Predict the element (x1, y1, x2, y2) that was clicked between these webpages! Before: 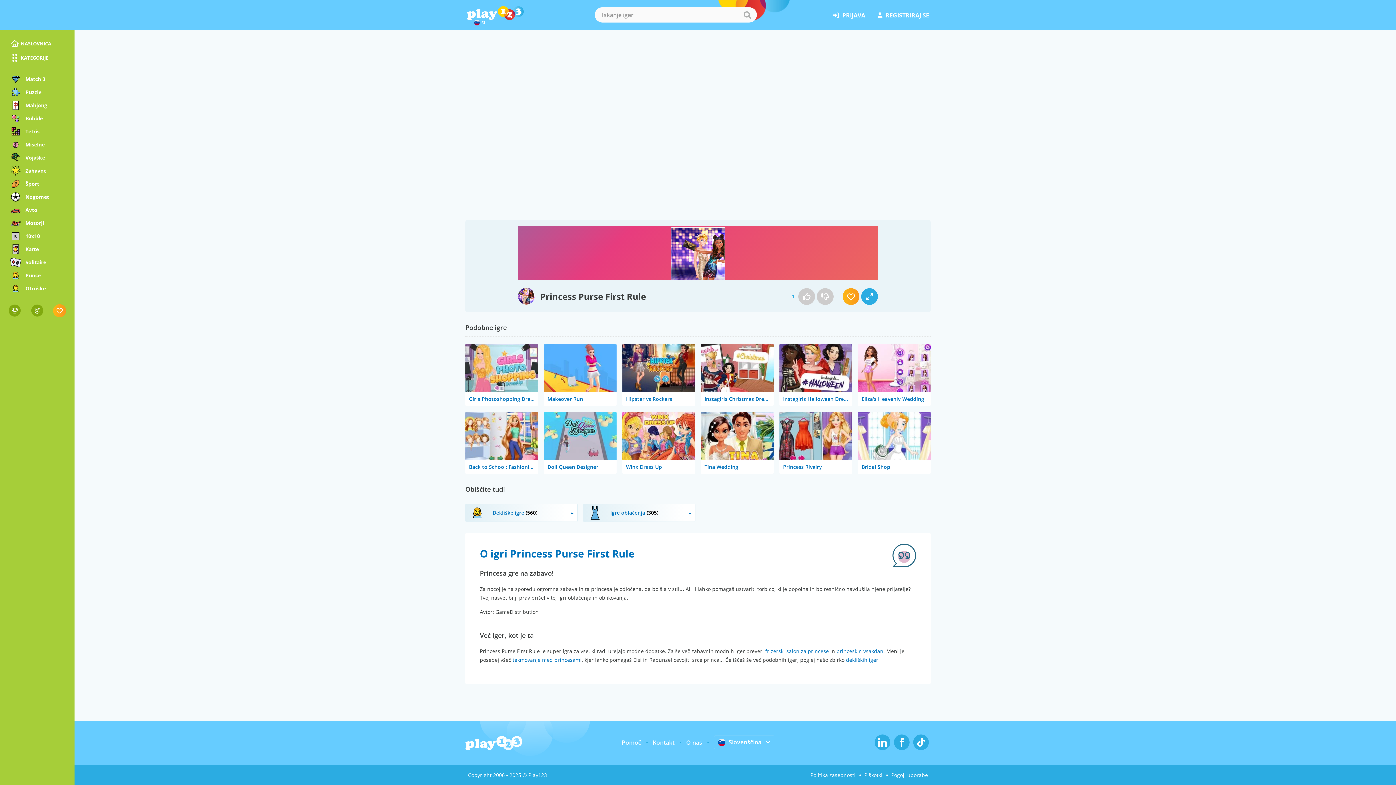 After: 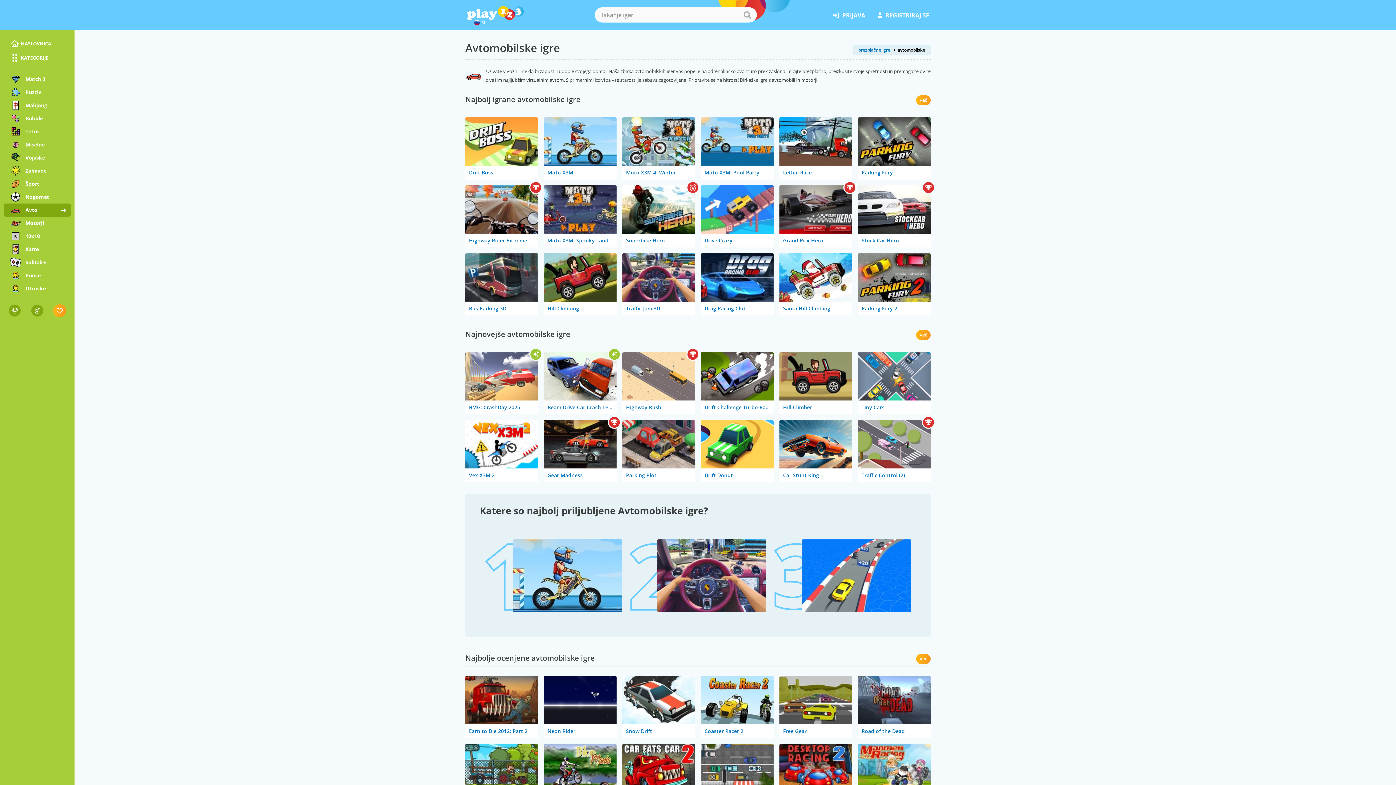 Action: label: Avto bbox: (3, 203, 70, 216)